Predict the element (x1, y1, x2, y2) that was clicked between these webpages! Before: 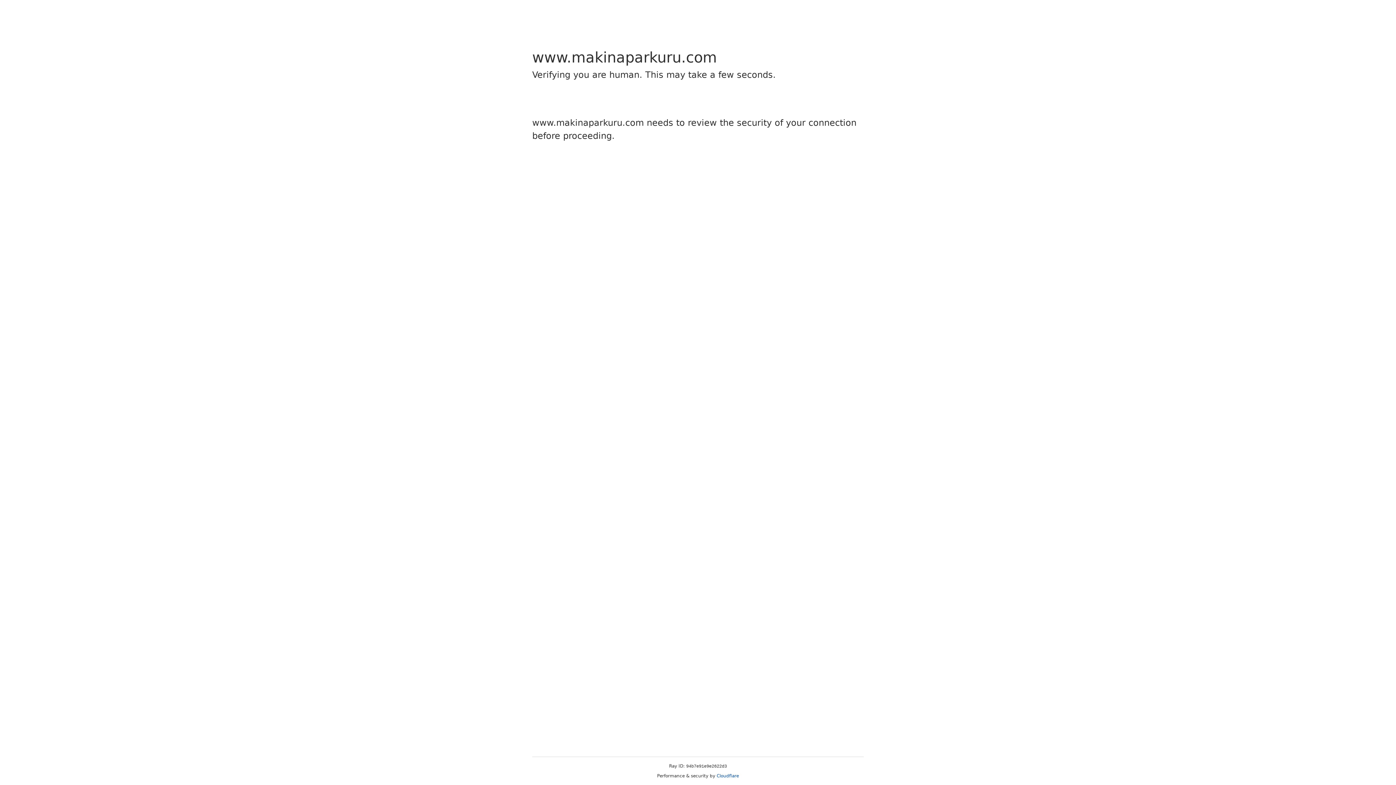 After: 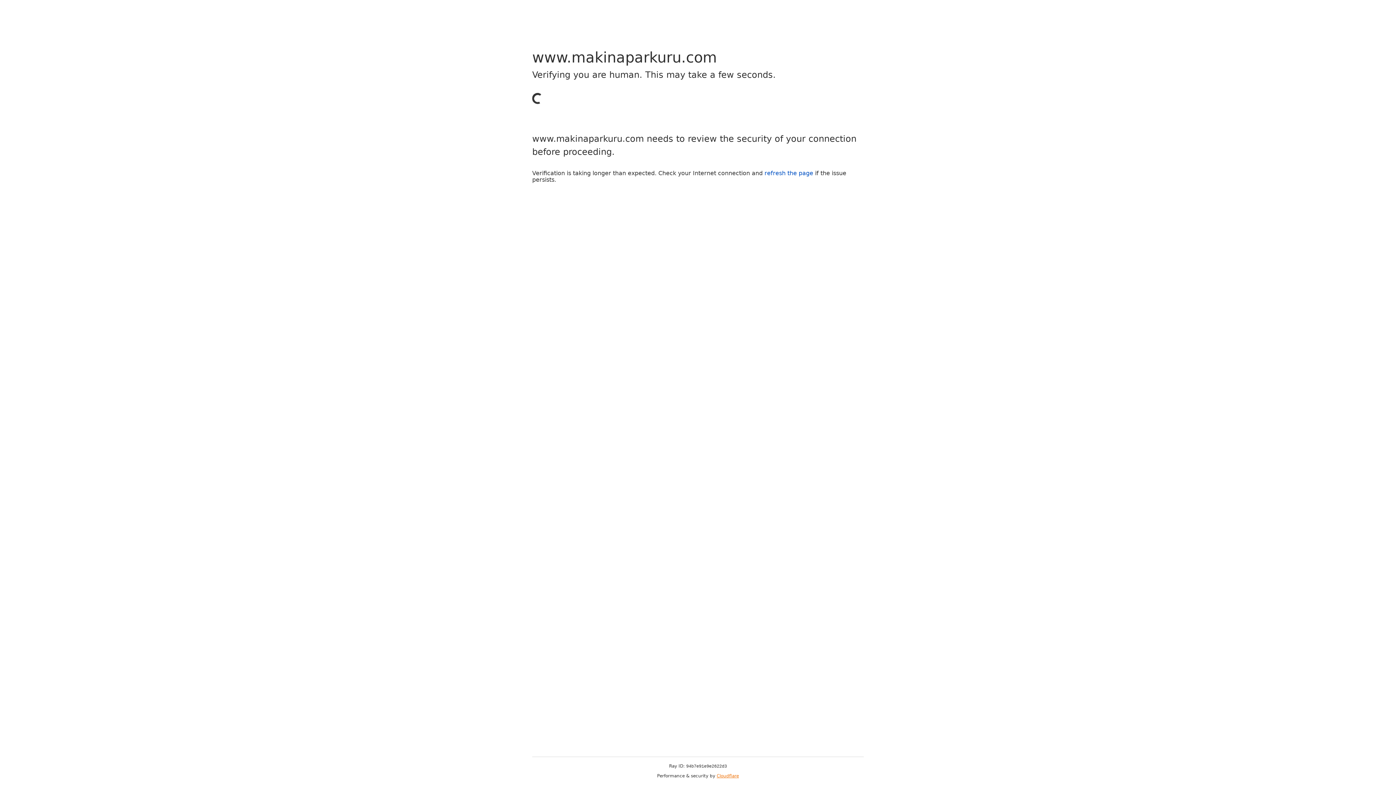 Action: label: Cloudflare bbox: (716, 773, 739, 778)